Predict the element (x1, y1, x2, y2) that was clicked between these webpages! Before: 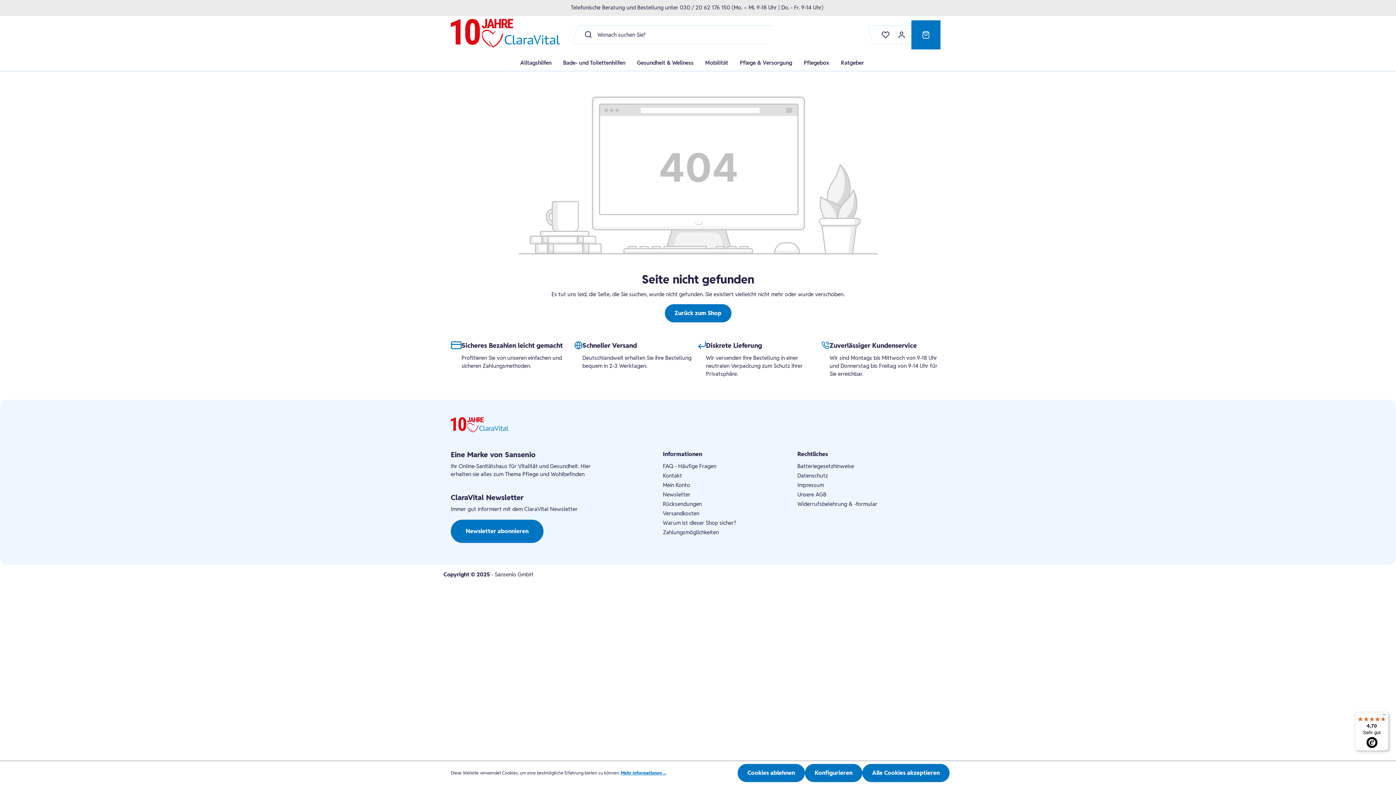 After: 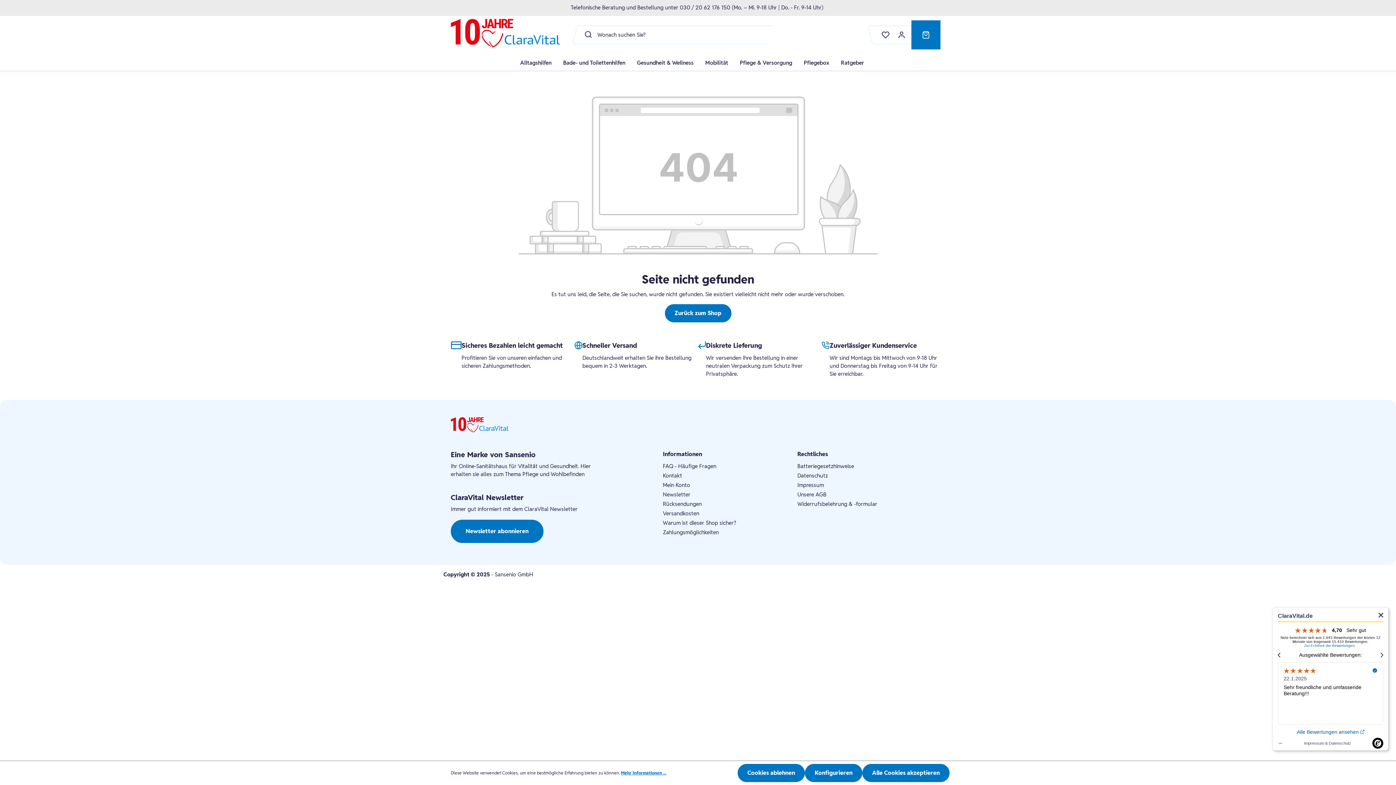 Action: bbox: (1355, 712, 1389, 751) label: 4,70

Sehr gut